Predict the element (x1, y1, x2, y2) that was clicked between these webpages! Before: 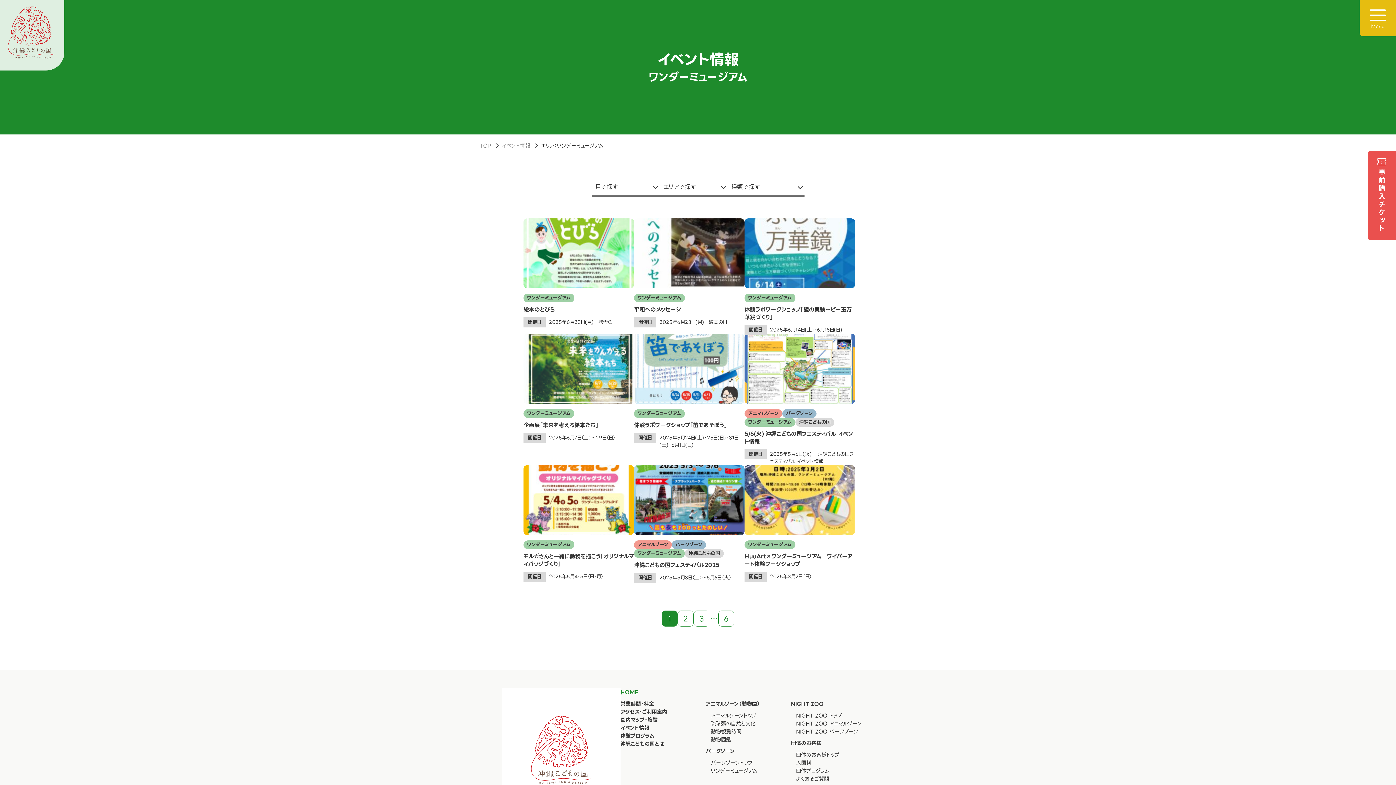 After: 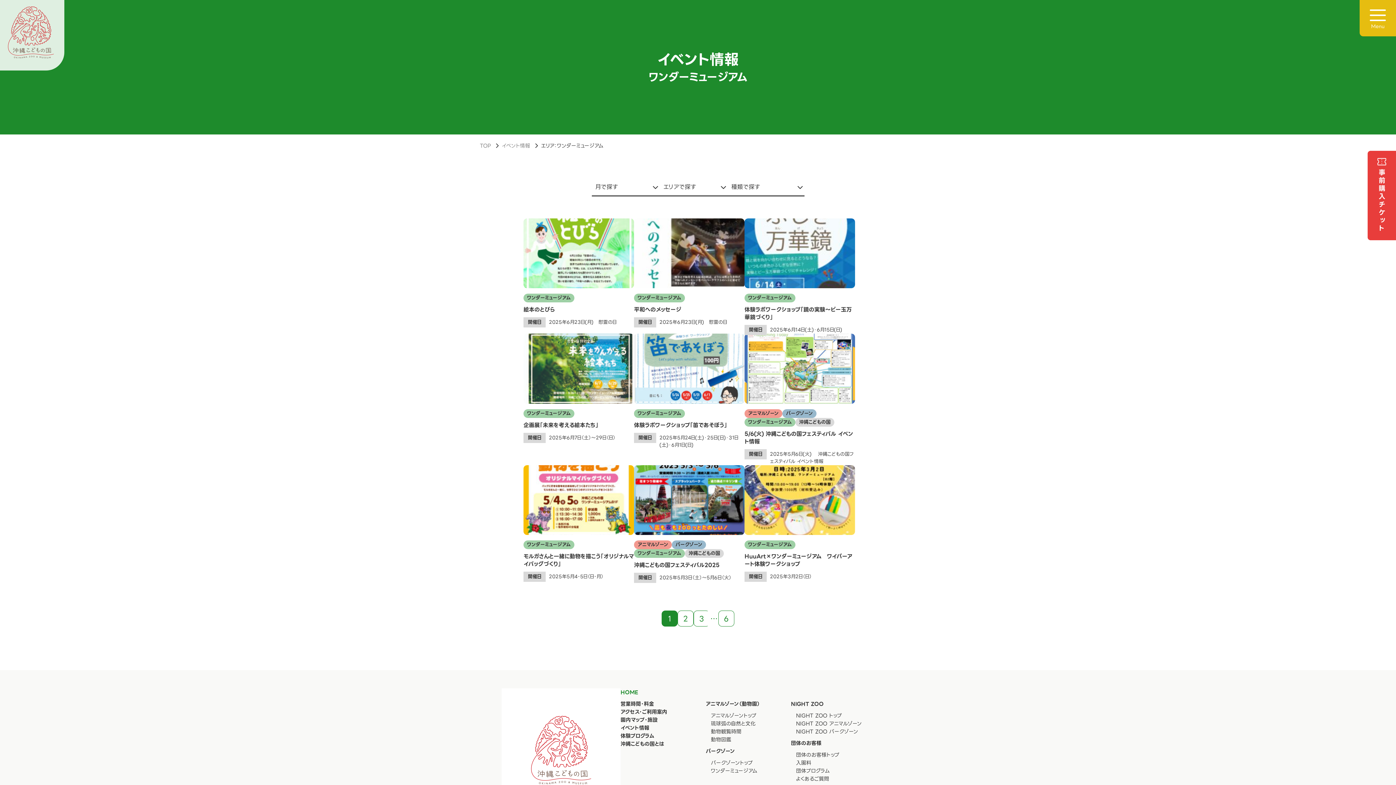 Action: label: 事前購入チケット bbox: (1368, 150, 1396, 240)